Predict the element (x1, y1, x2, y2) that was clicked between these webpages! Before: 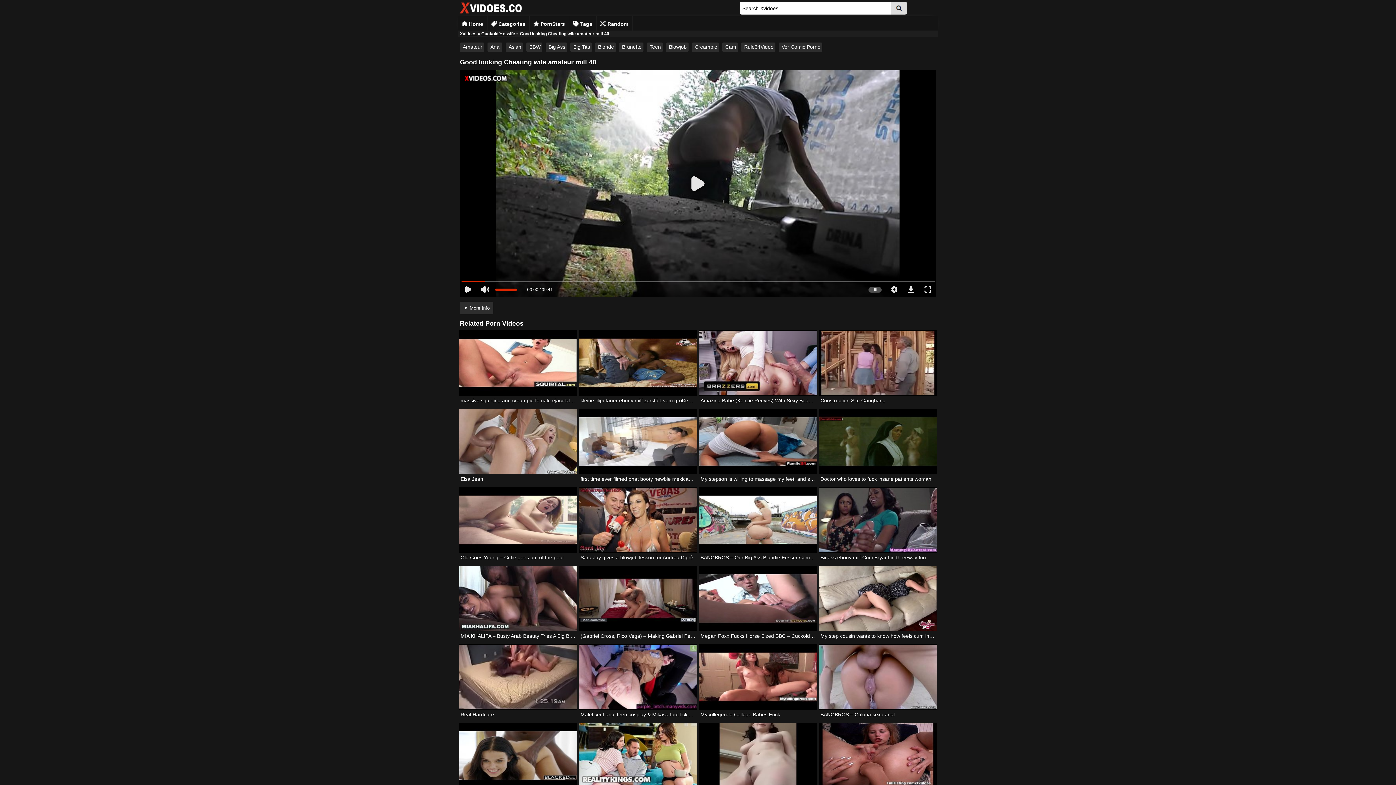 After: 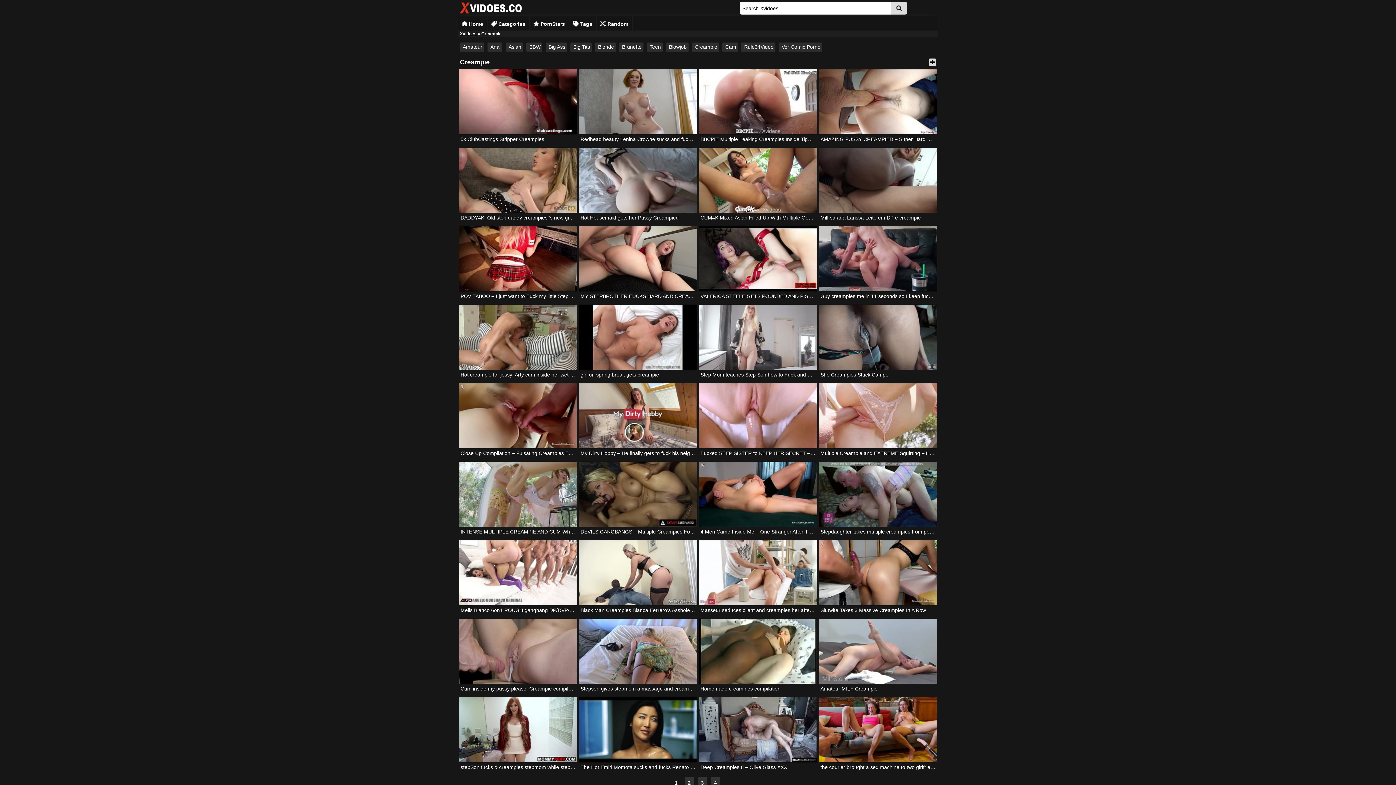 Action: bbox: (692, 42, 719, 52) label: Creampie